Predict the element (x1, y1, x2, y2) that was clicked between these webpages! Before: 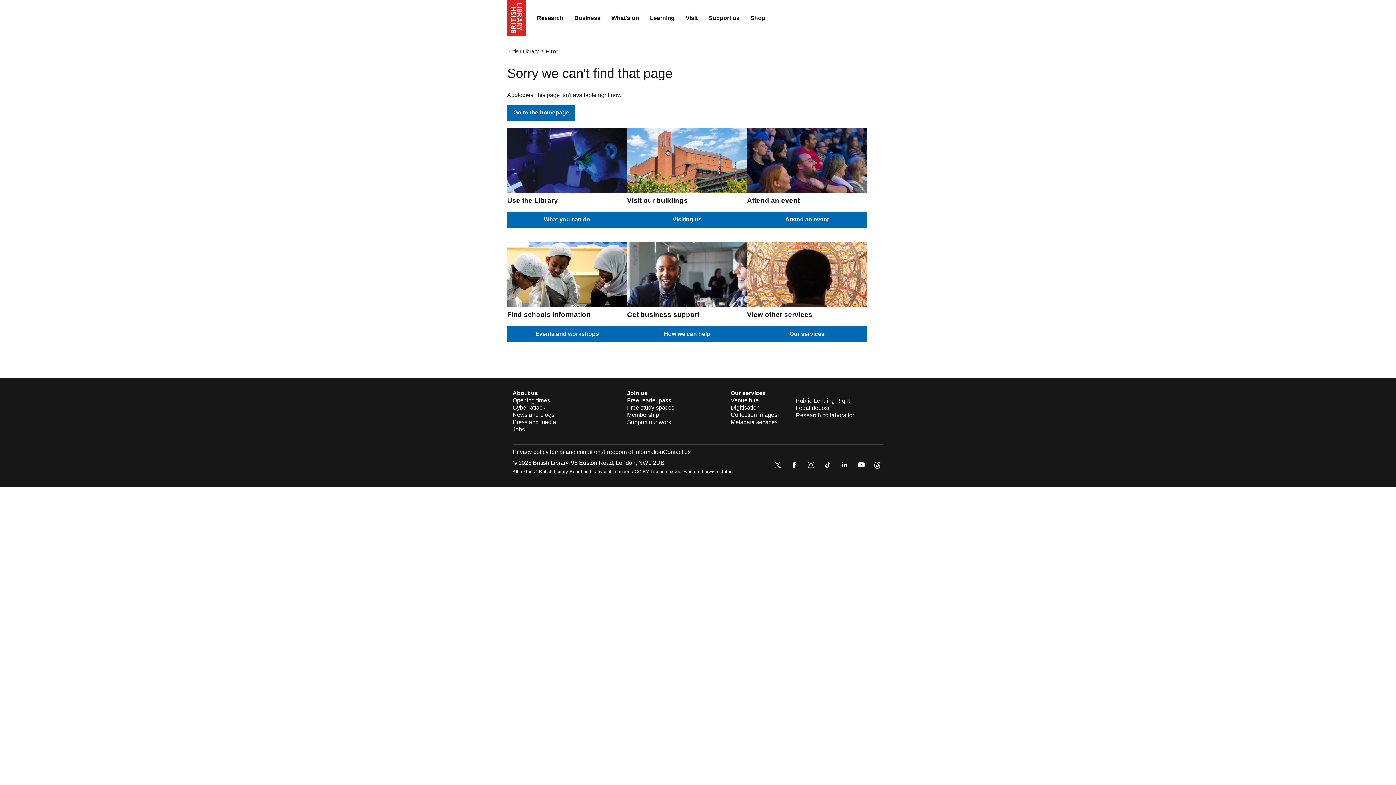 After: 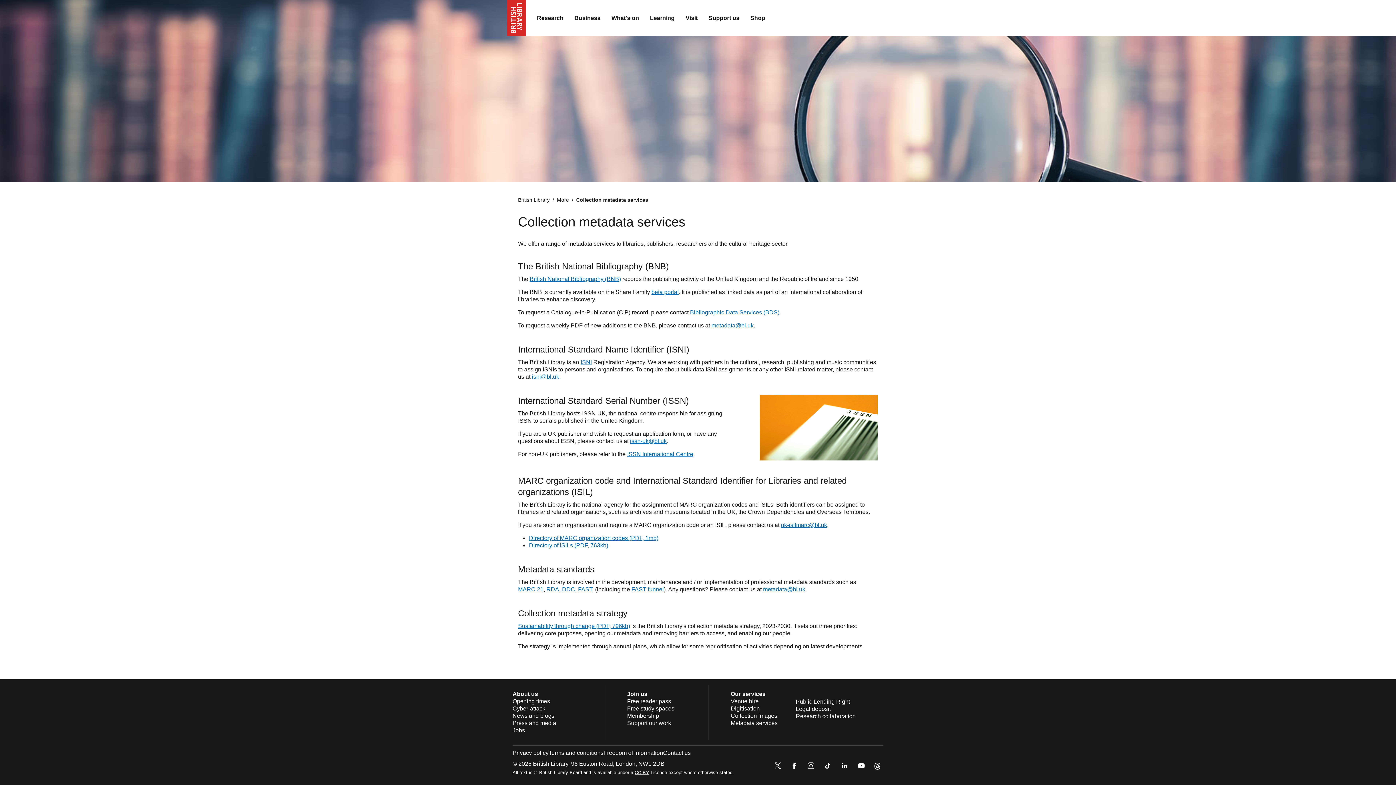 Action: bbox: (730, 419, 777, 425) label: Metadata services